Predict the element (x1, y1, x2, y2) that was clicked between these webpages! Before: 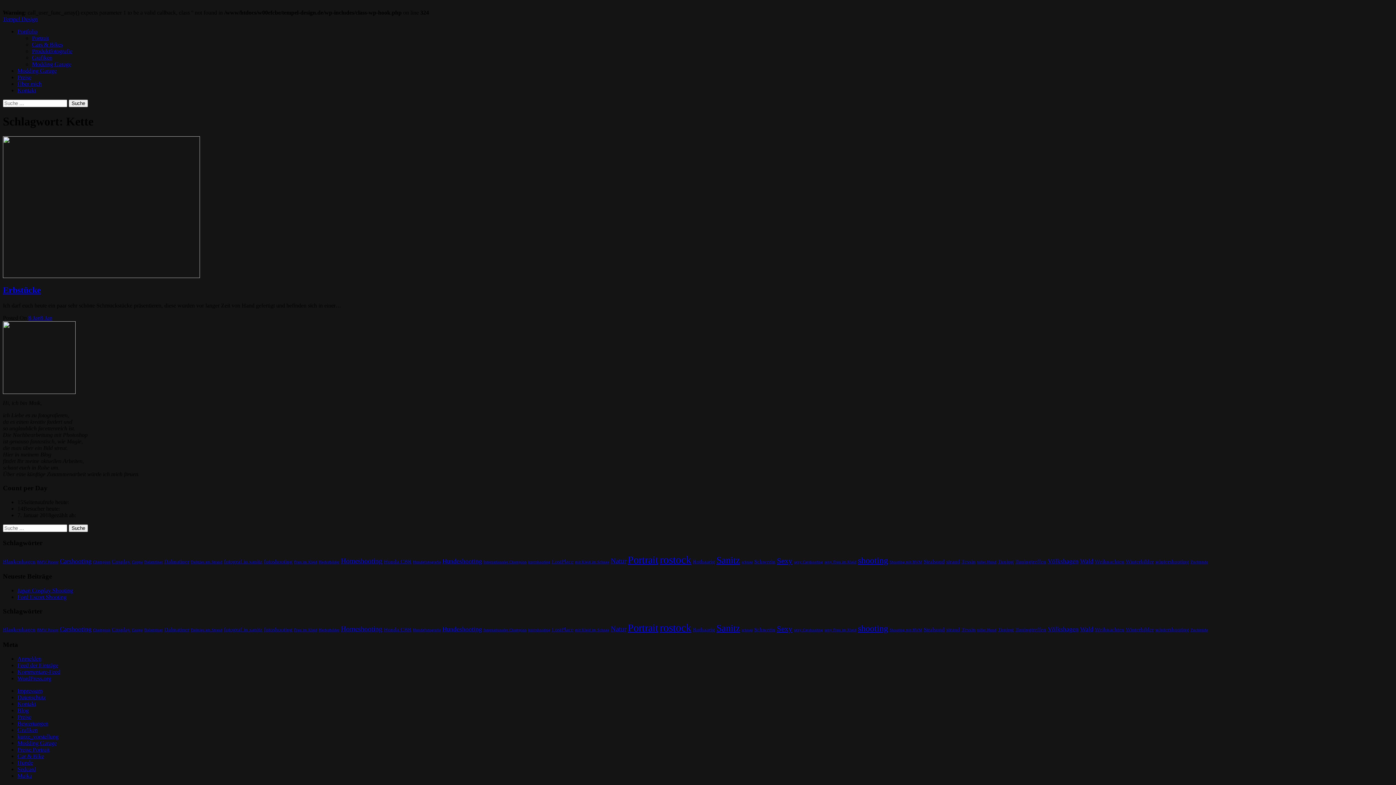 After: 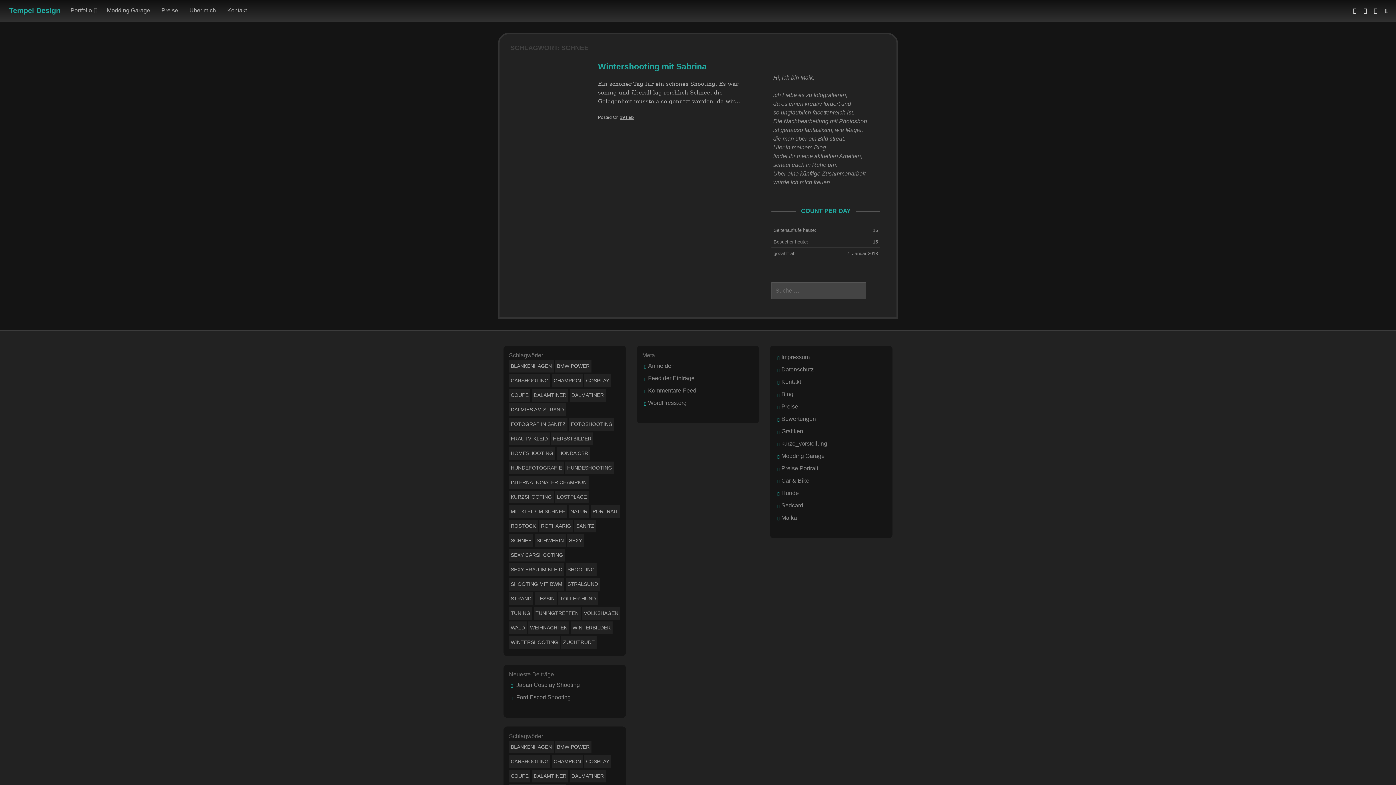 Action: bbox: (741, 628, 753, 632) label: schnee (1 Eintrag)